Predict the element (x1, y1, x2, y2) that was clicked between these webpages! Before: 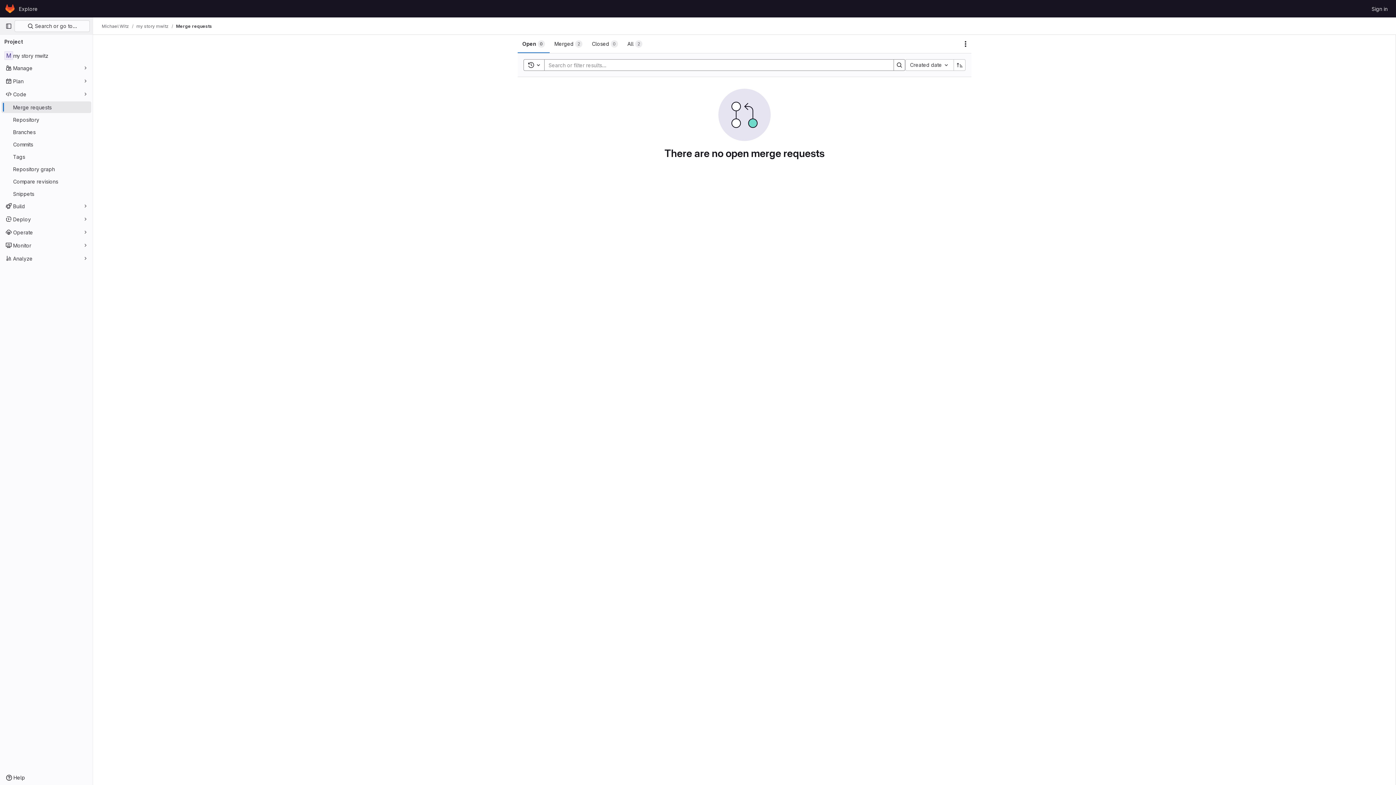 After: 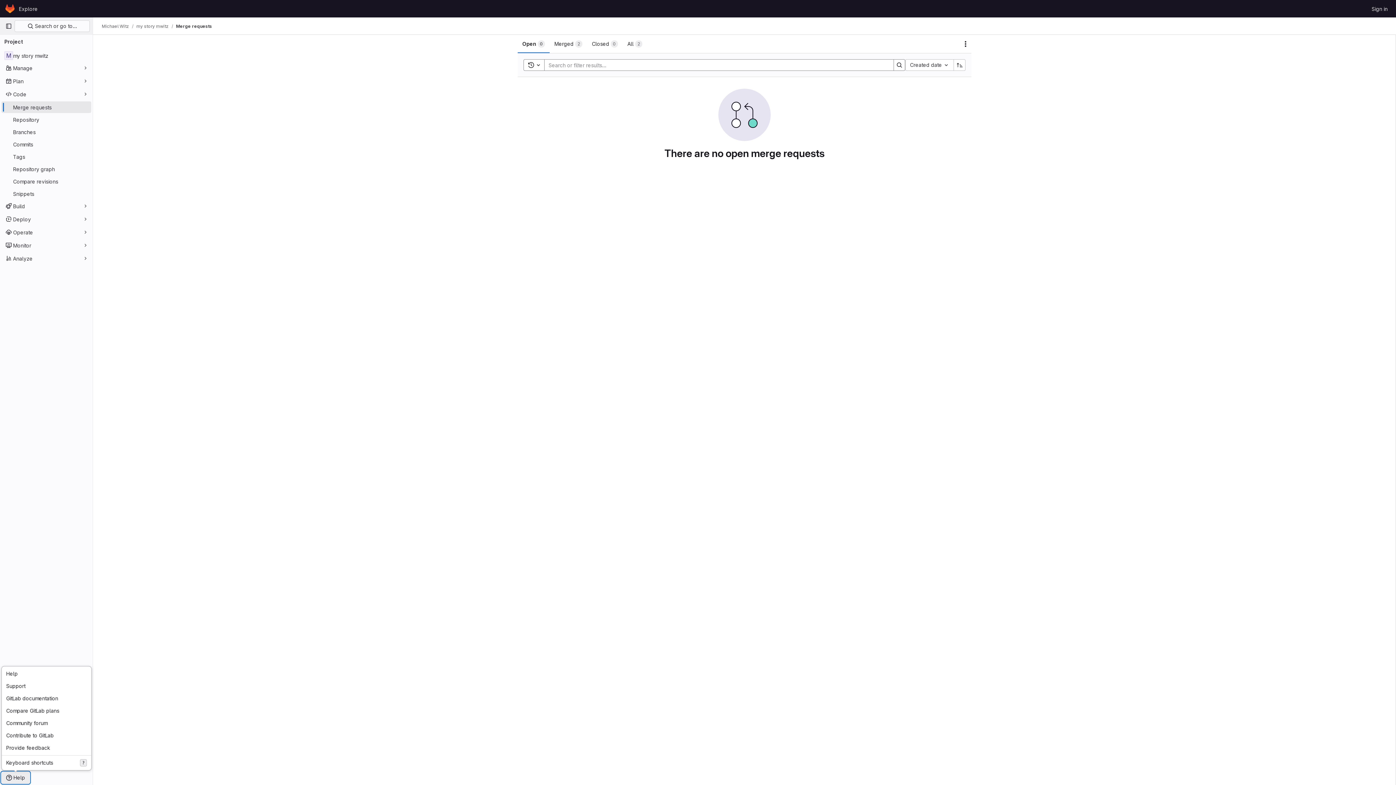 Action: bbox: (1, 772, 29, 784) label: Help